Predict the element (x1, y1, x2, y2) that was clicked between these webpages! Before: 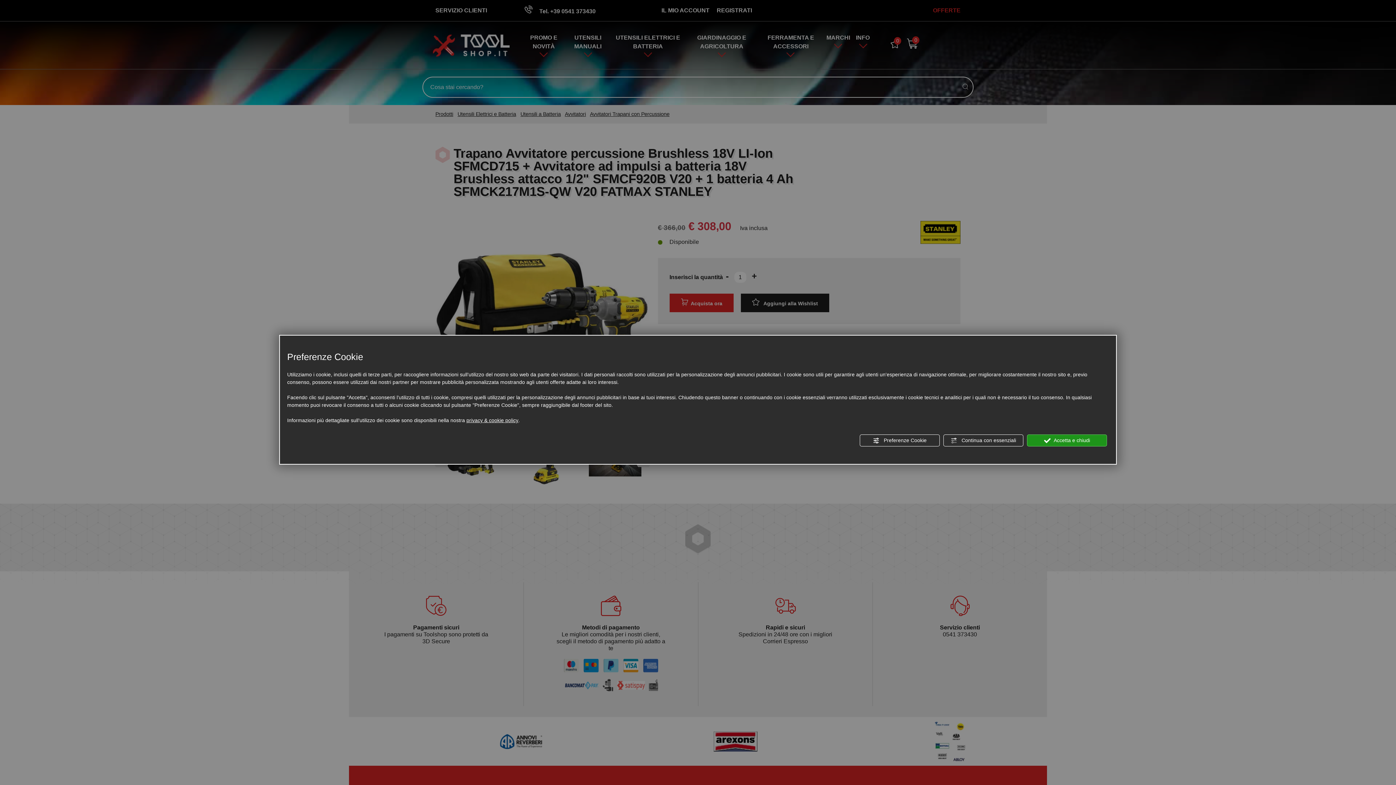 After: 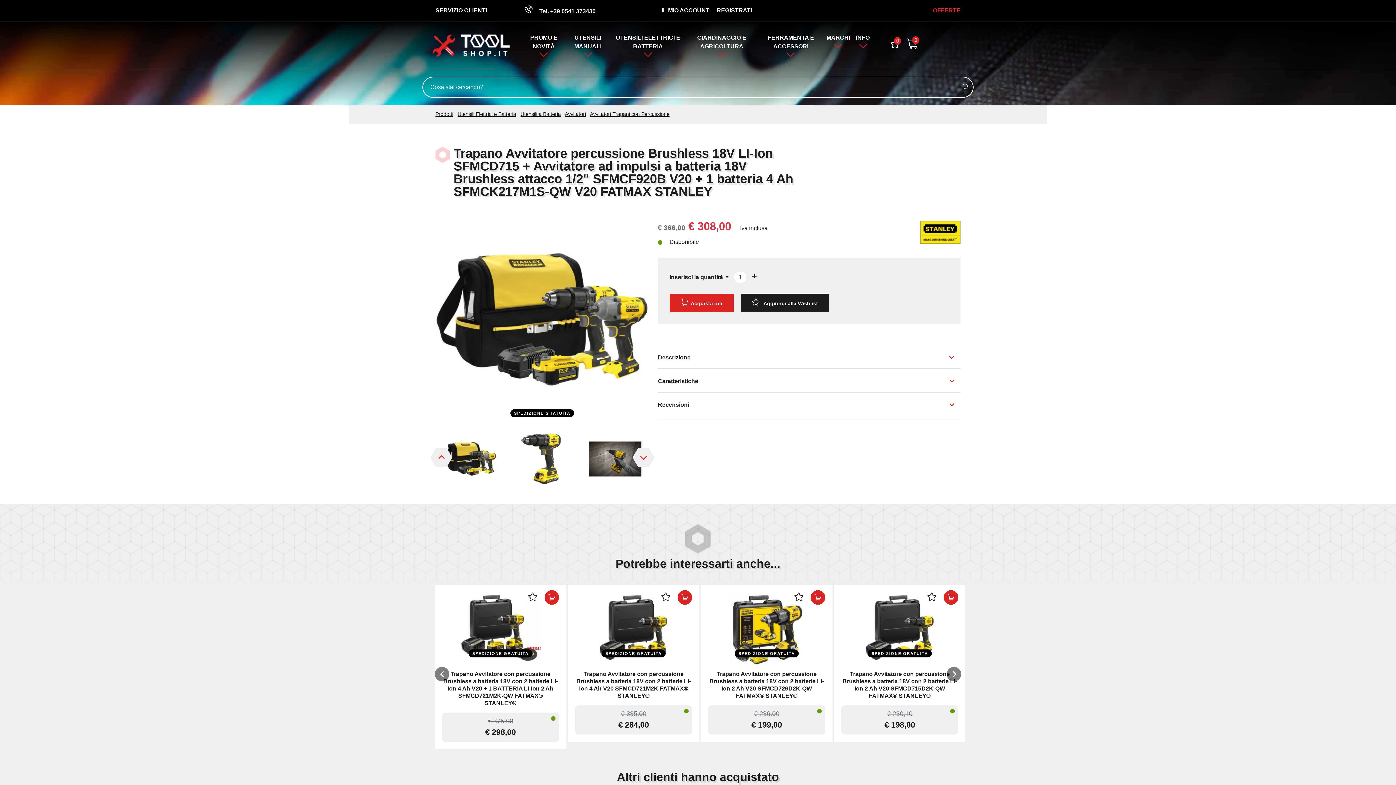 Action: bbox: (1027, 434, 1107, 446) label:  Accetta e chiudi